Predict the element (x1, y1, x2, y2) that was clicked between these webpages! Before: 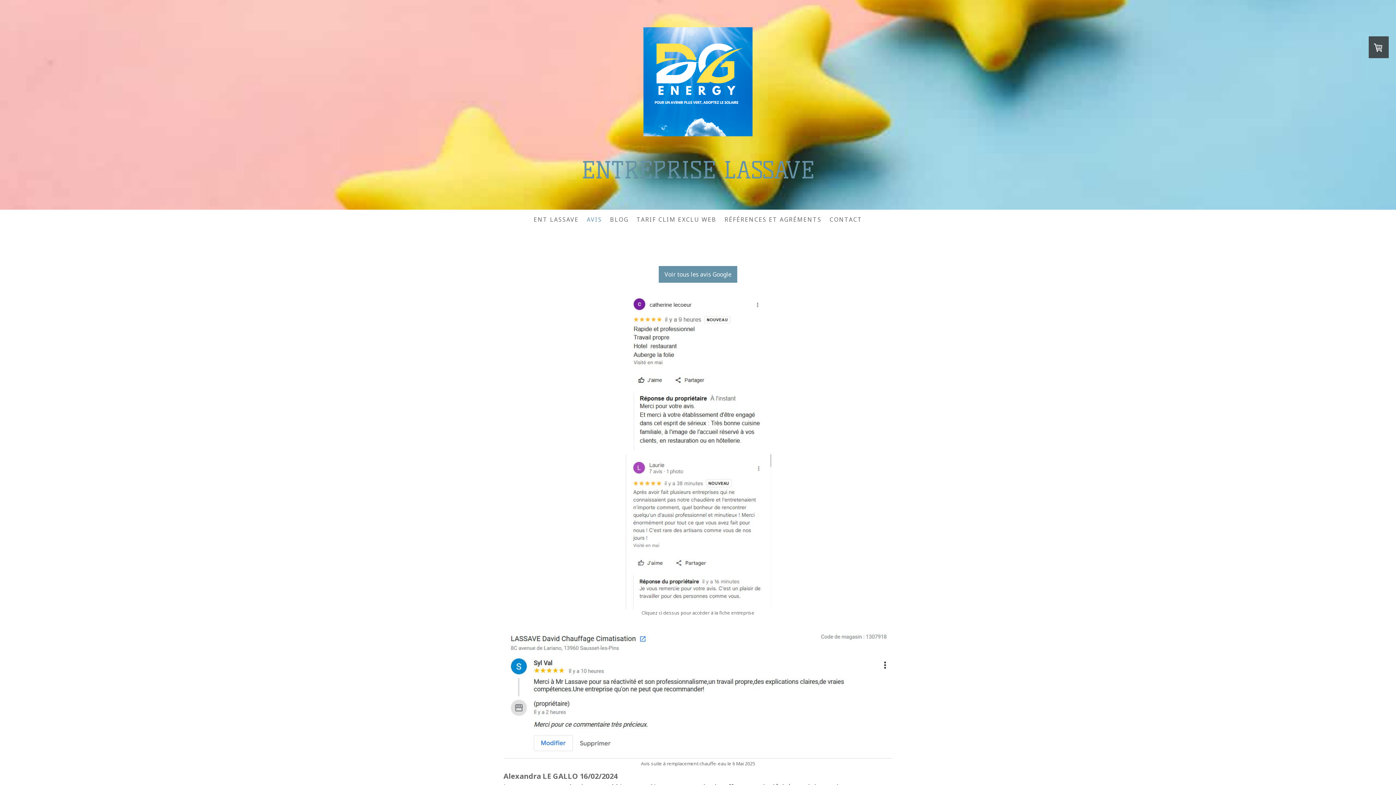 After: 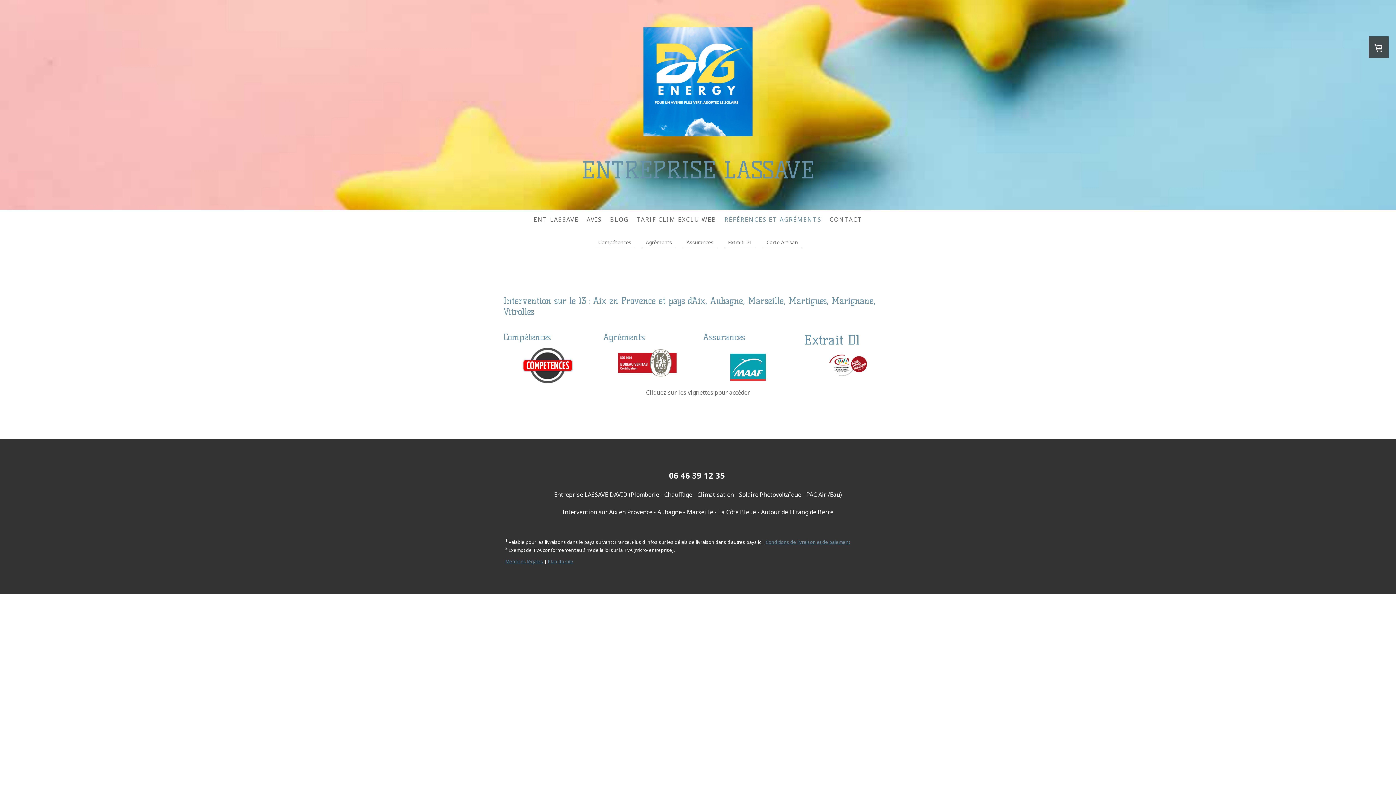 Action: label: RÉFÉRENCES ET AGRÉMENTS bbox: (720, 211, 825, 227)